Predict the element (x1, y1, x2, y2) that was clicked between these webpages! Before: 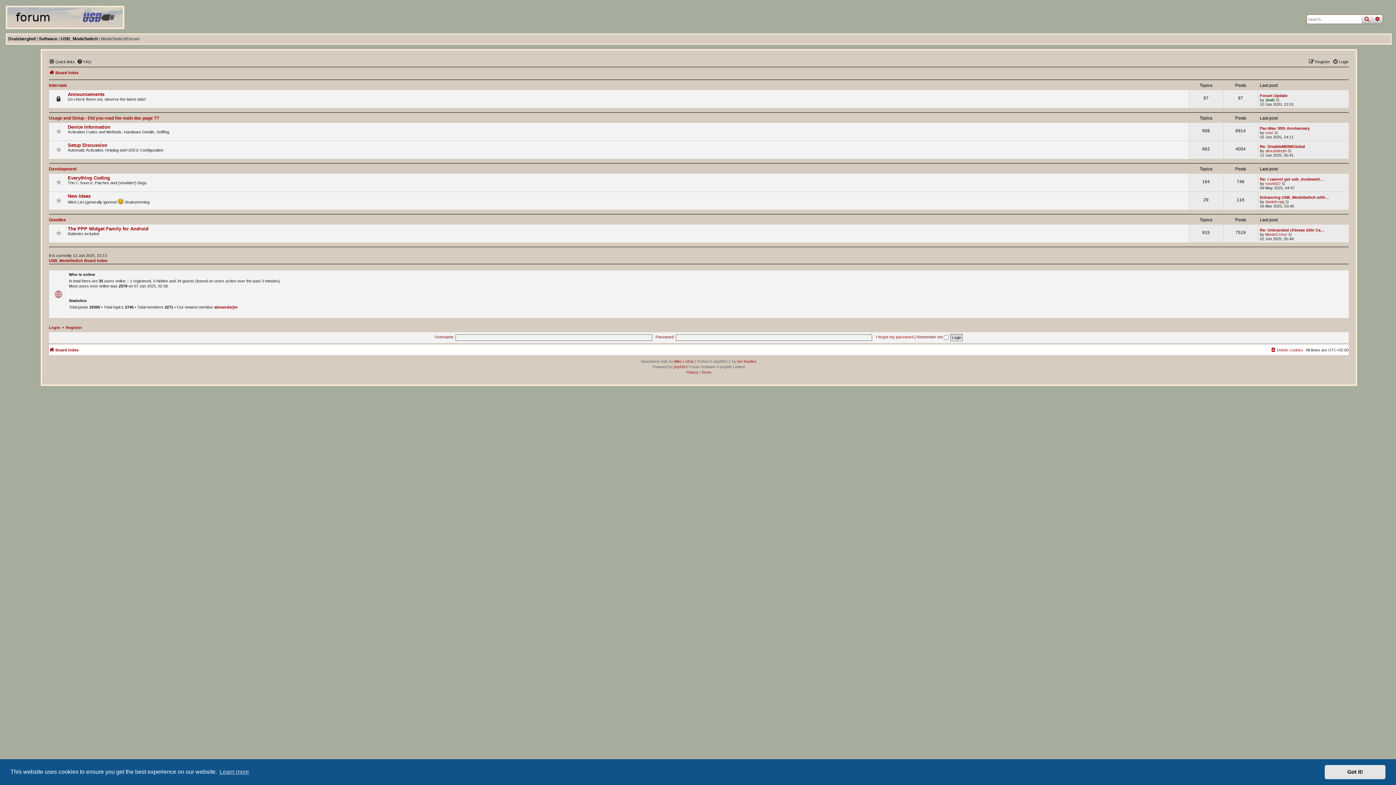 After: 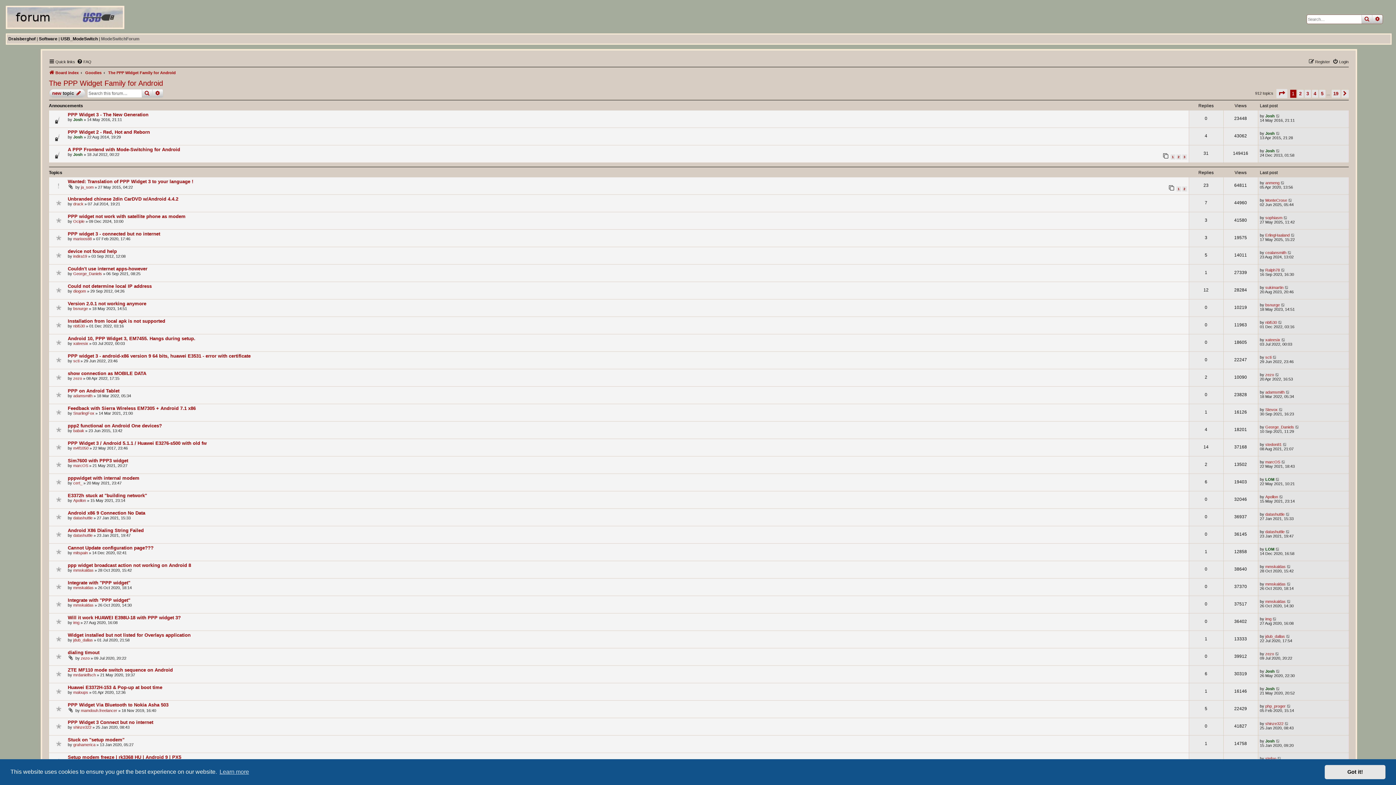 Action: bbox: (67, 226, 148, 231) label: The PPP Widget Family for Android